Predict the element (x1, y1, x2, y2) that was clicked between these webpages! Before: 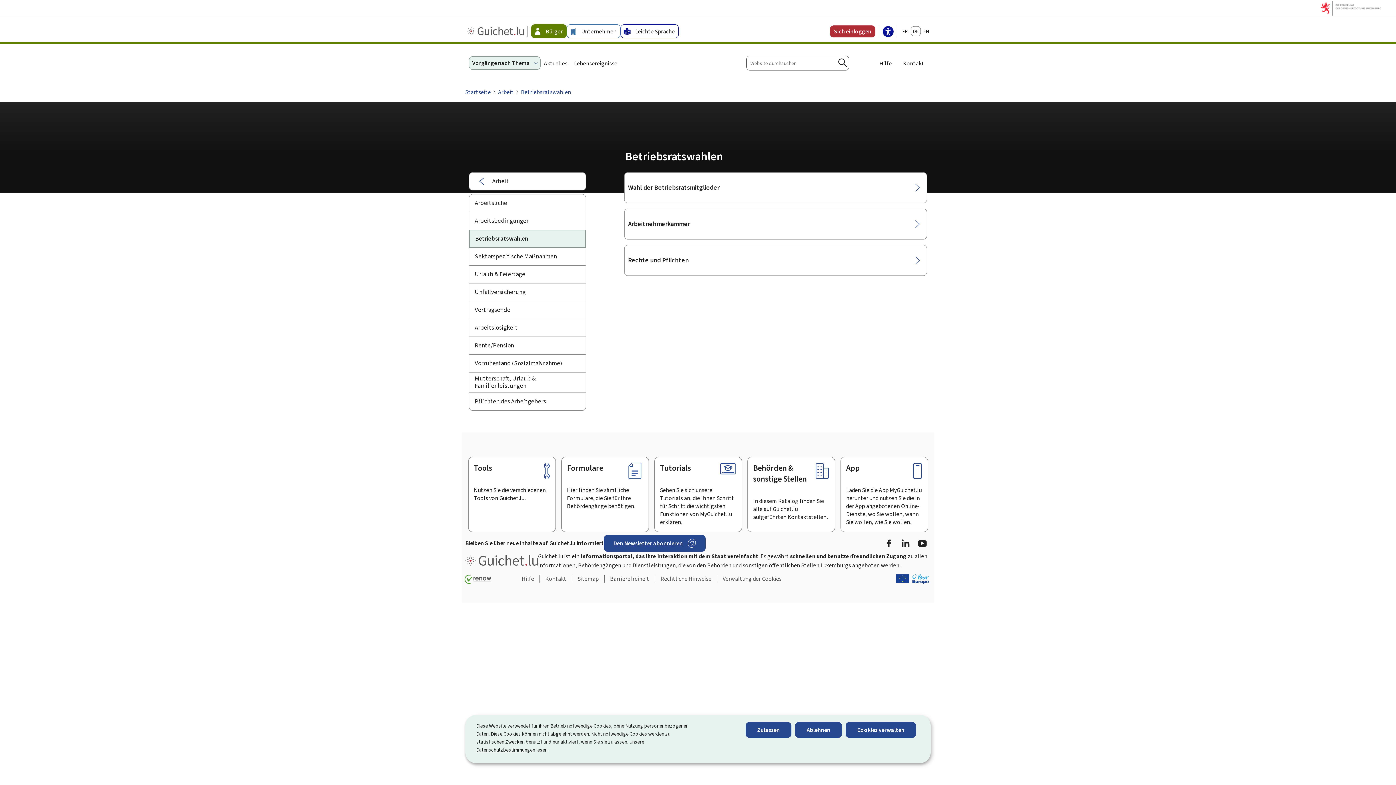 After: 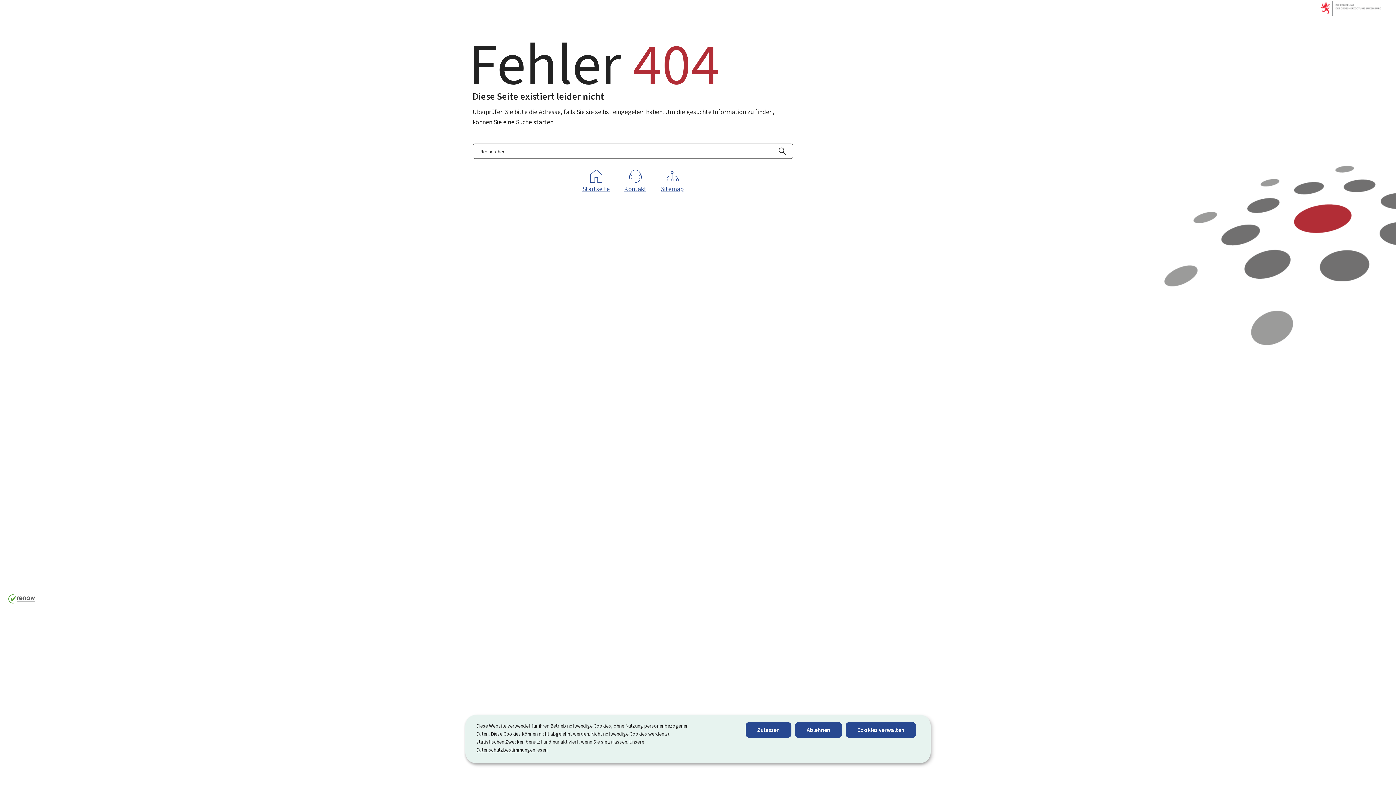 Action: label: Datenschutzbestimmungen bbox: (476, 746, 535, 753)